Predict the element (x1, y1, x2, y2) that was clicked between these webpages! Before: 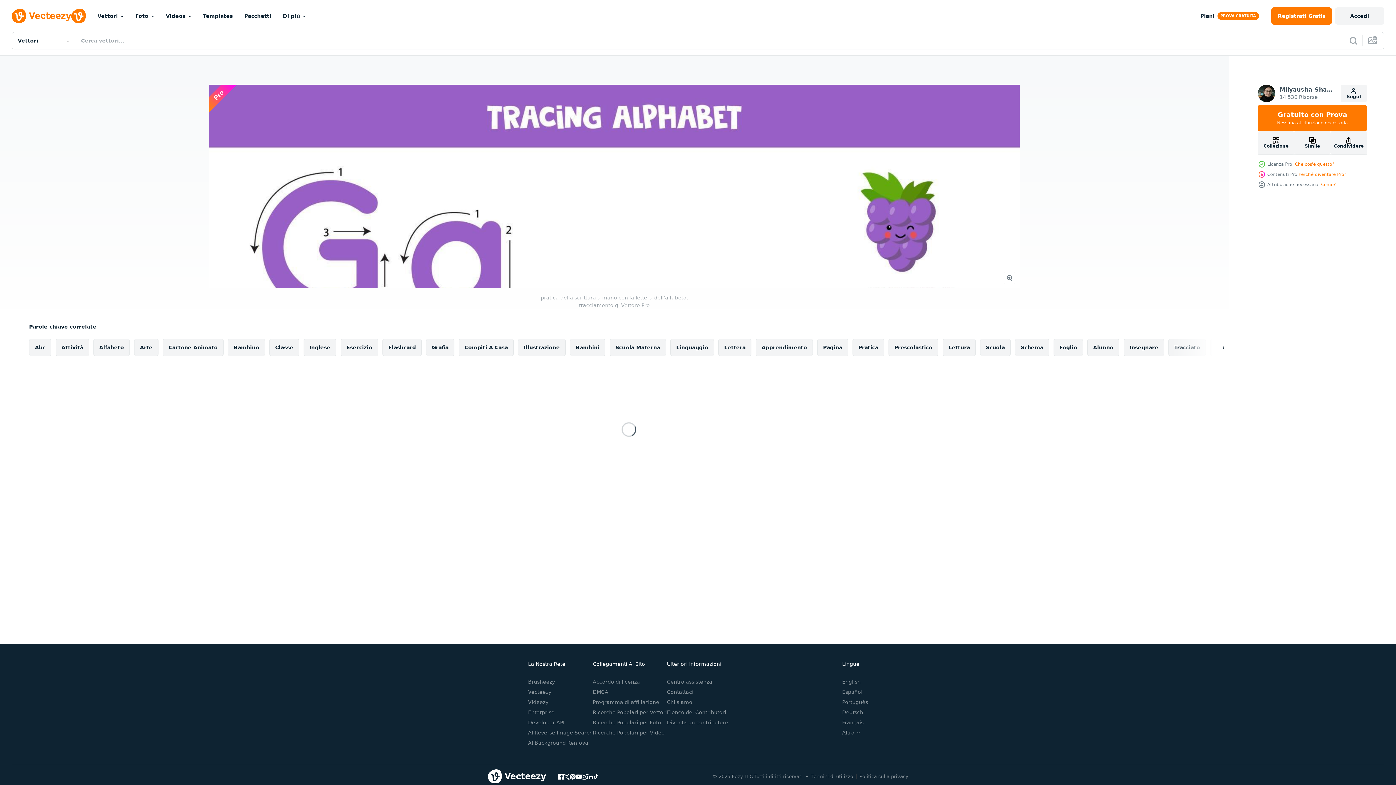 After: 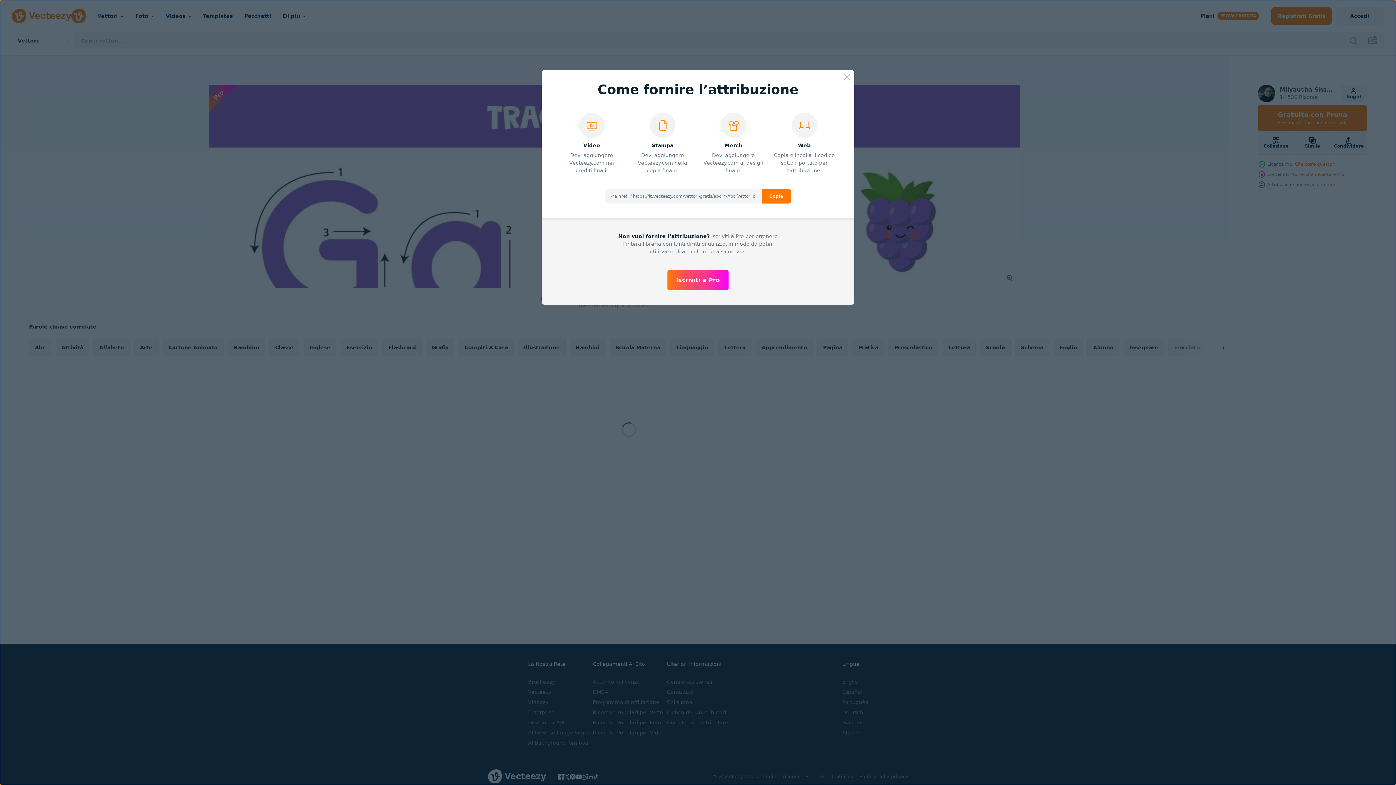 Action: label: Come? bbox: (1321, 182, 1336, 187)